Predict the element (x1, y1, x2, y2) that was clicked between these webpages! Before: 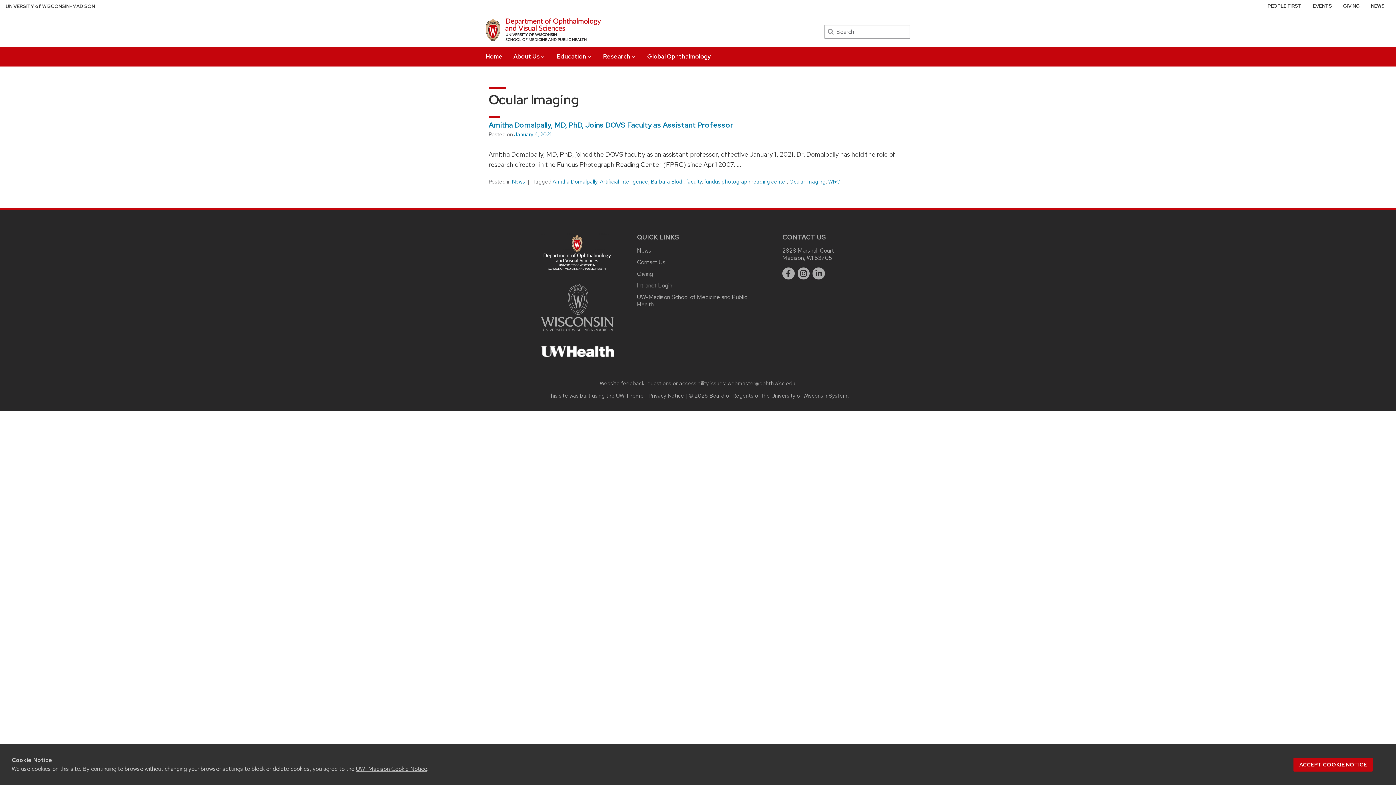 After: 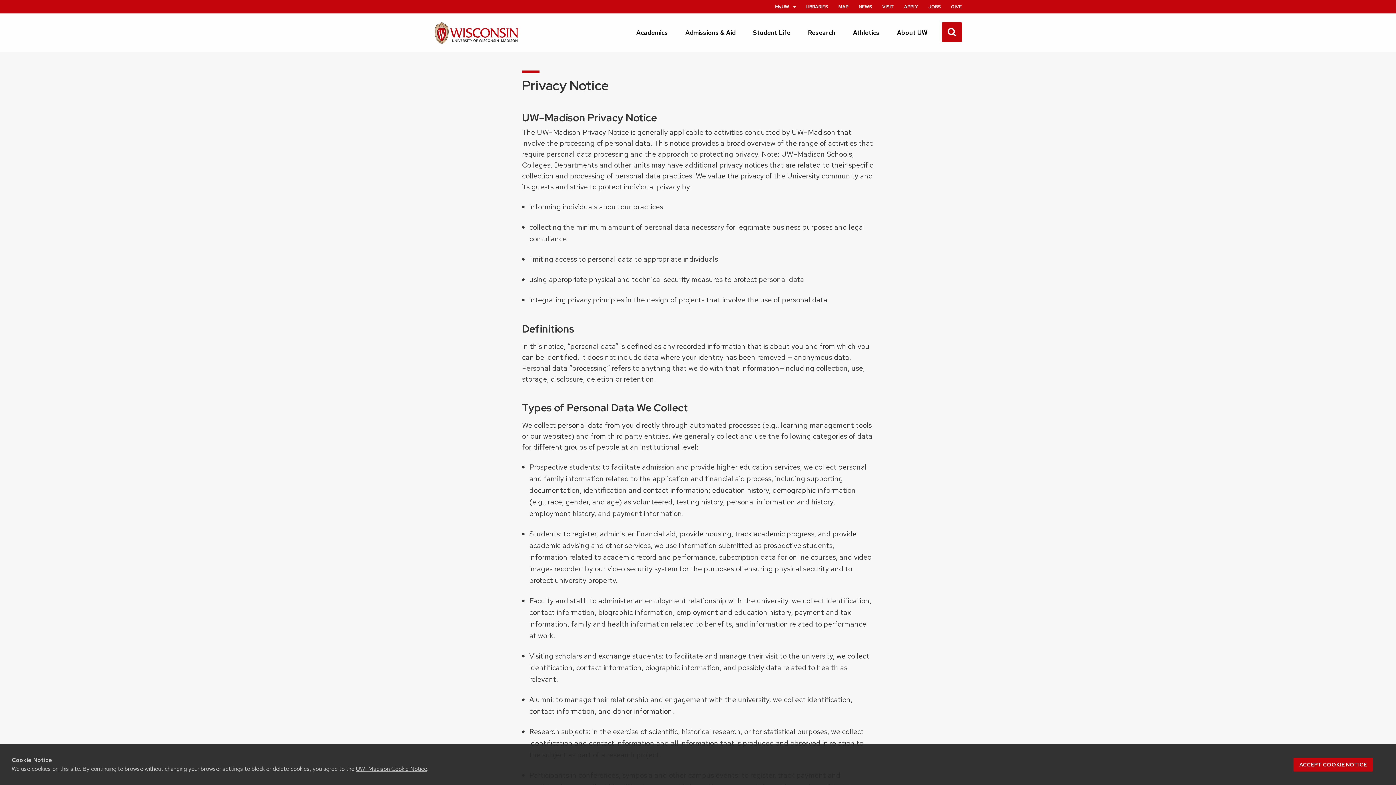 Action: bbox: (648, 392, 684, 399) label: Privacy Notice